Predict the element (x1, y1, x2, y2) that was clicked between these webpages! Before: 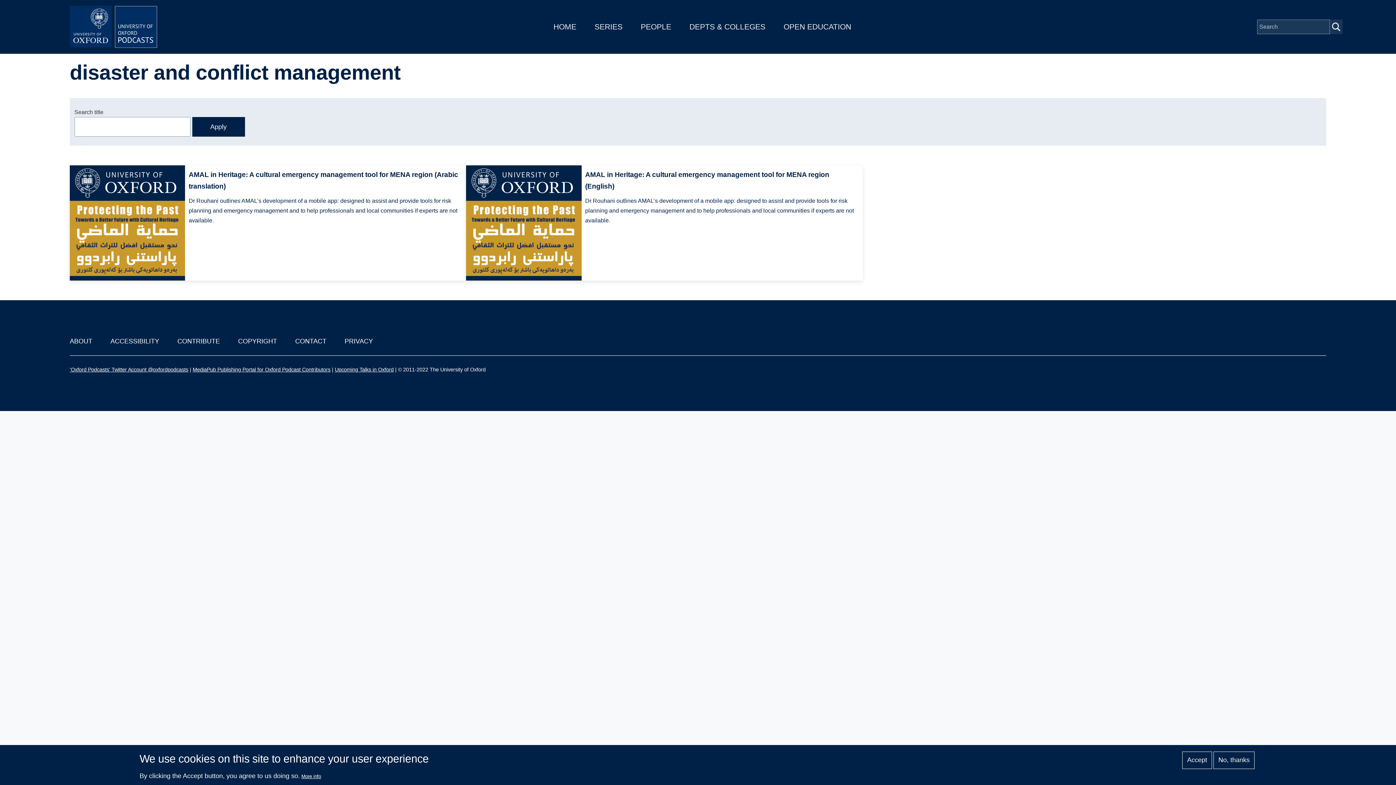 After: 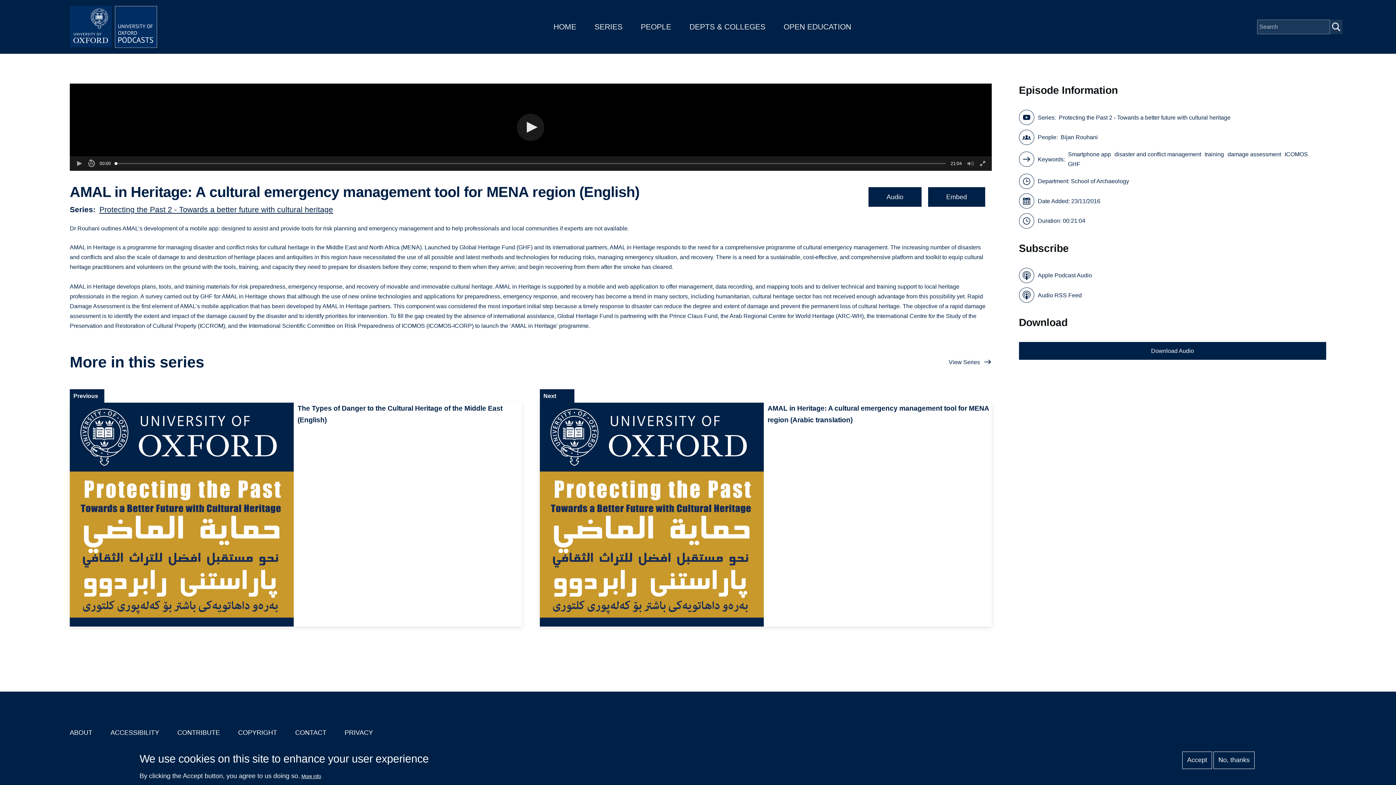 Action: bbox: (466, 165, 862, 280) label: AMAL in Heritage: A cultural emergency management tool for MENA region (English)
Dr Rouhani outlines AMAL’s development of a mobile app: designed to assist and provide tools for risk planning and emergency management and to help professionals and local communities if experts are not available.